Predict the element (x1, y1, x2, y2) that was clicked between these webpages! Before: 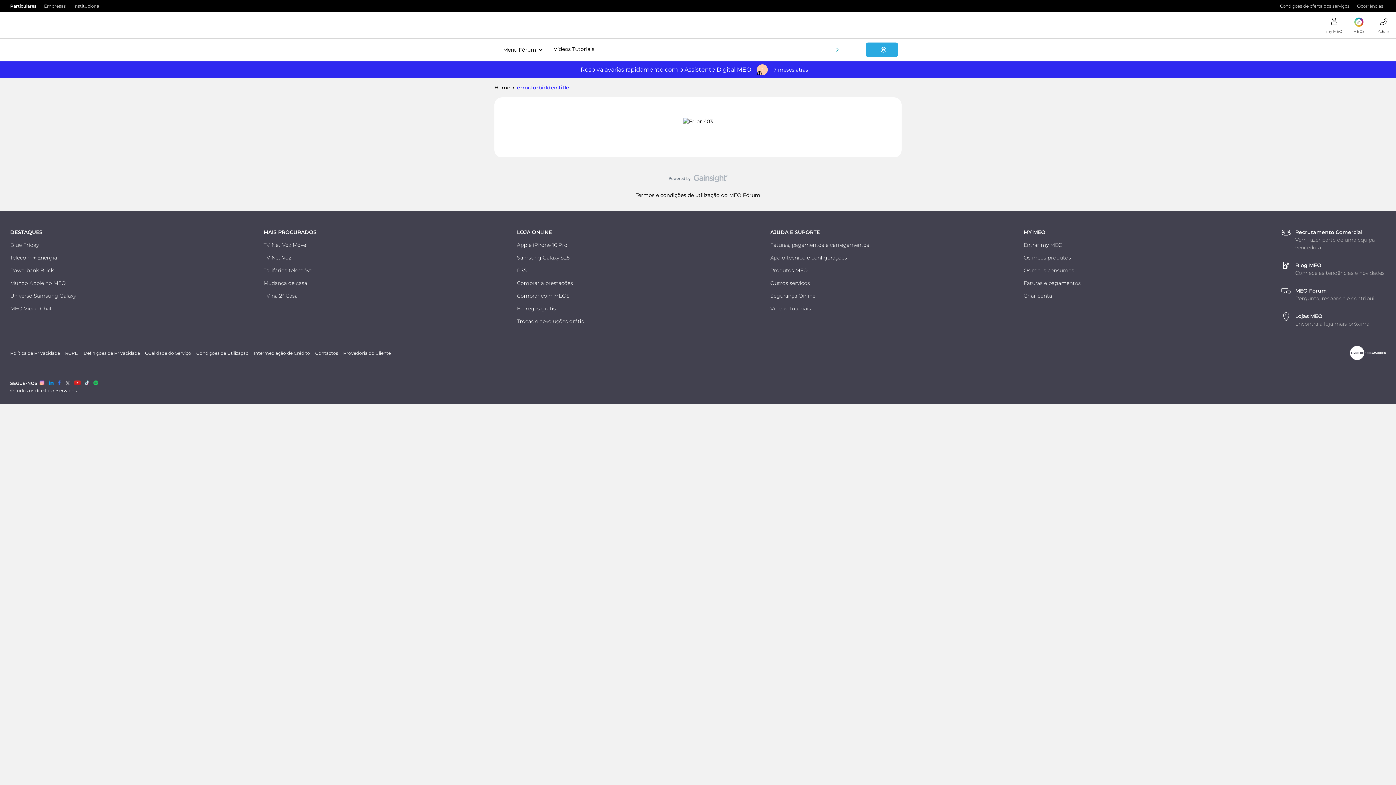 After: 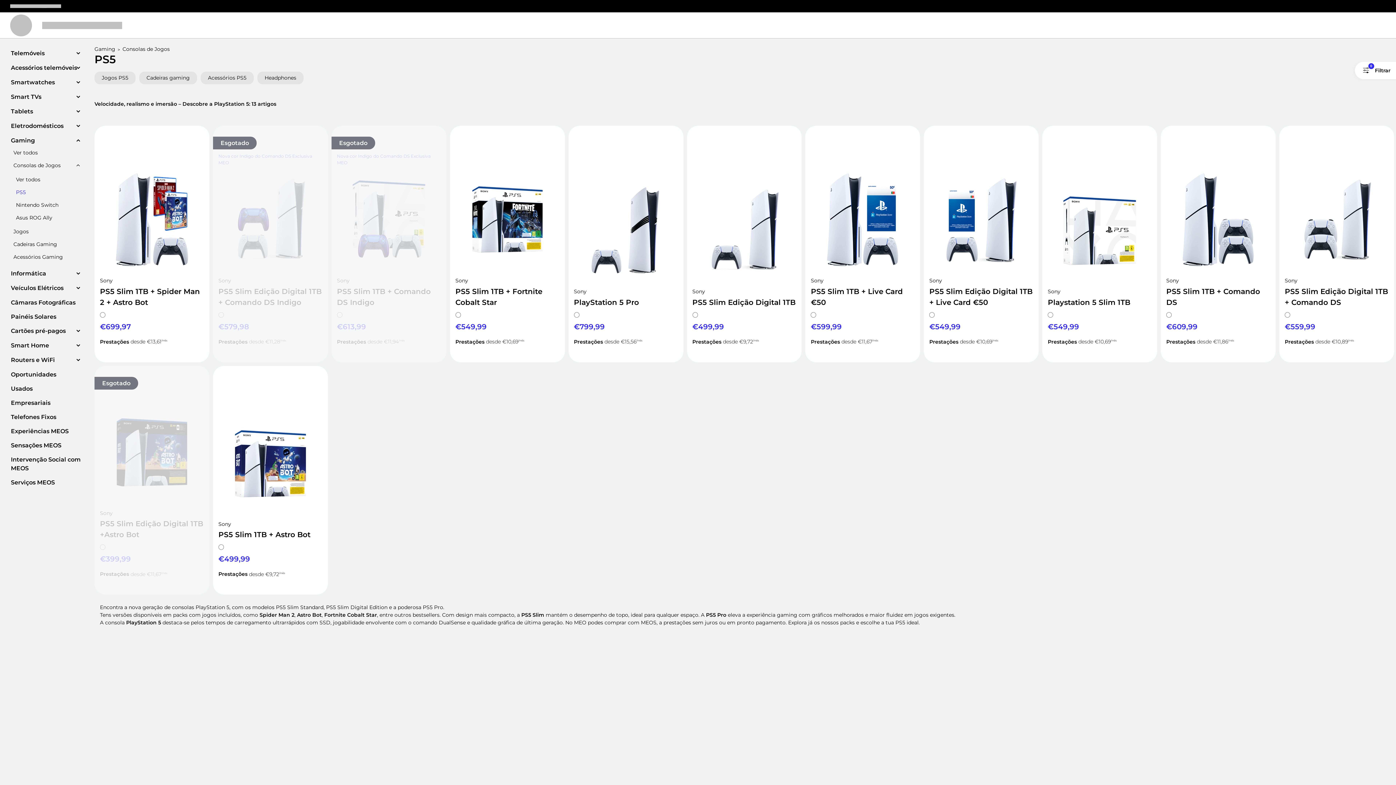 Action: bbox: (517, 267, 526, 273) label: PS5